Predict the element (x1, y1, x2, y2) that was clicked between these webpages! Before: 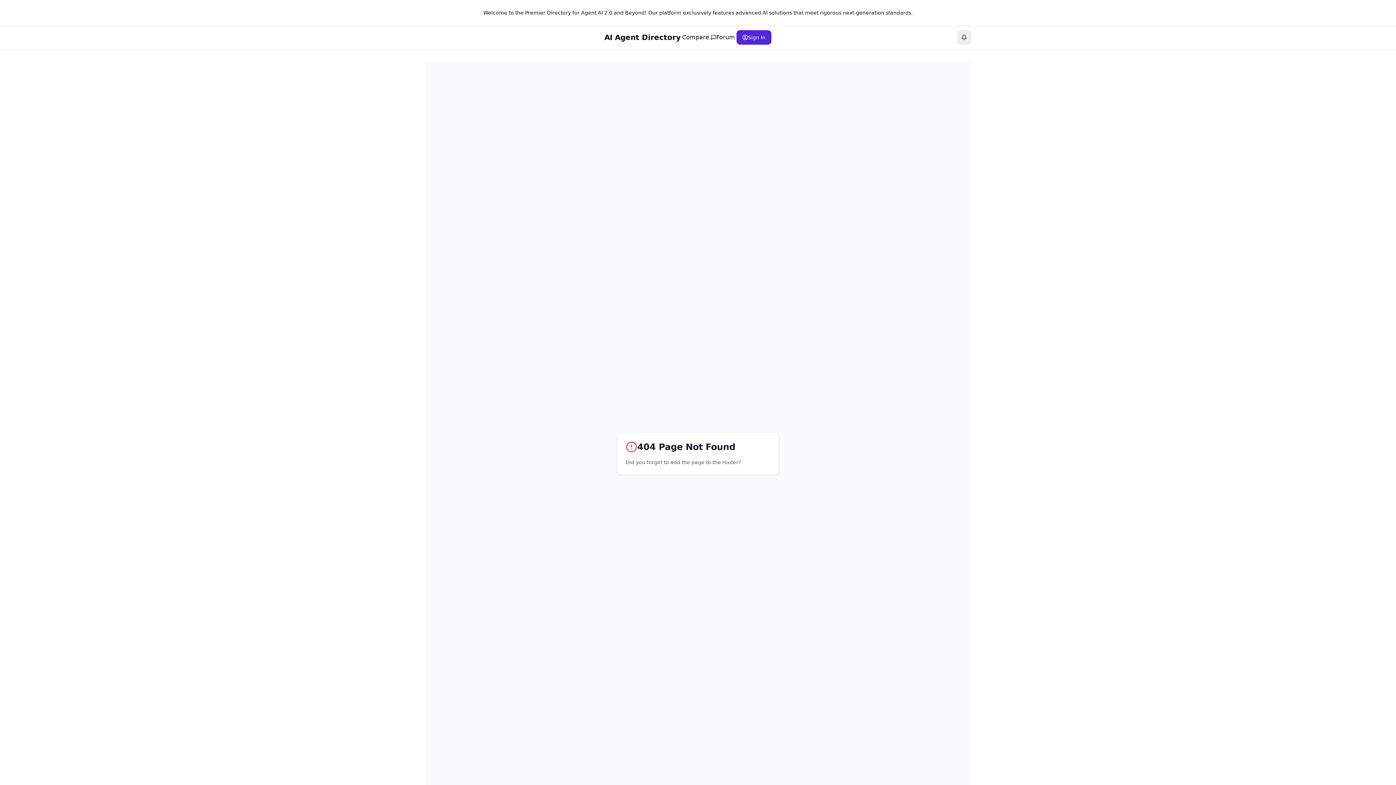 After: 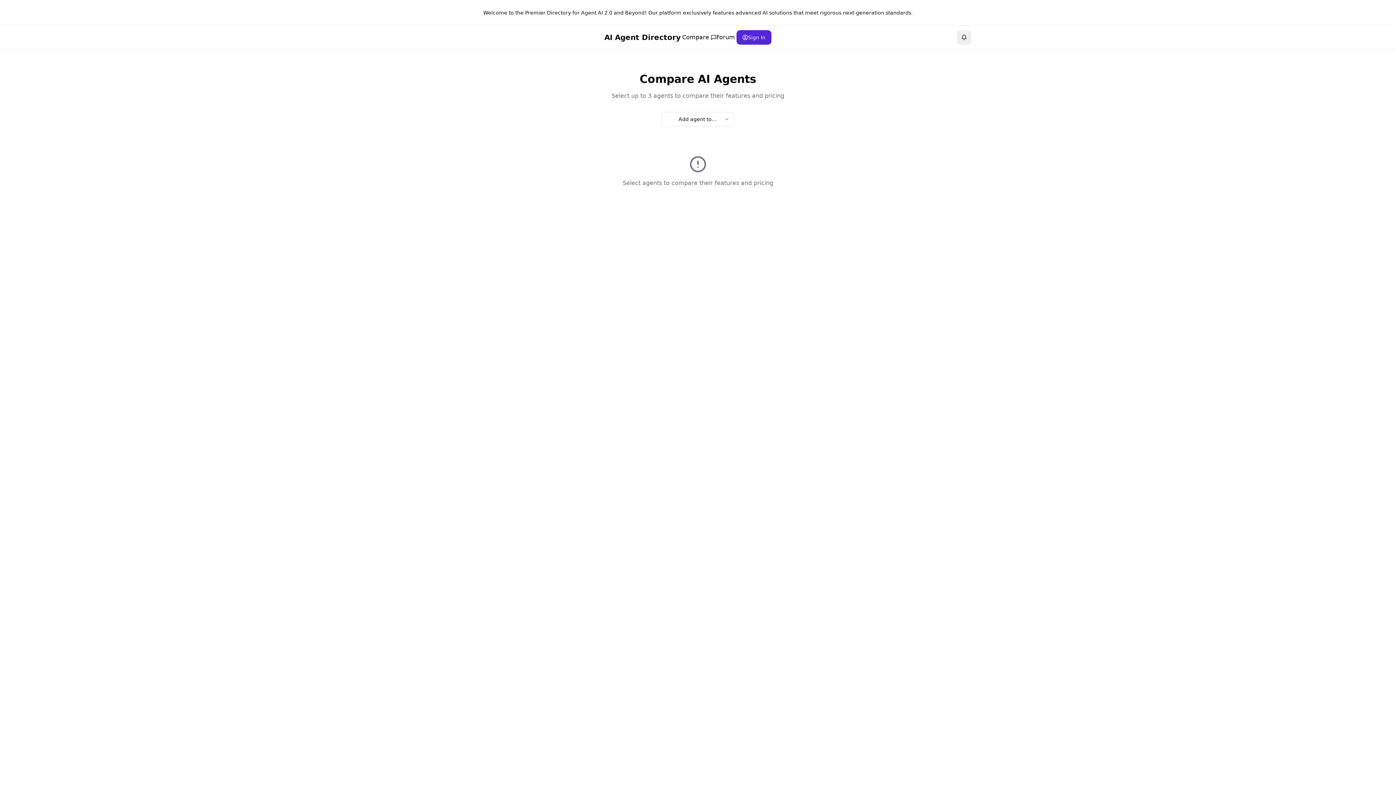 Action: label: Compare bbox: (682, 33, 709, 40)